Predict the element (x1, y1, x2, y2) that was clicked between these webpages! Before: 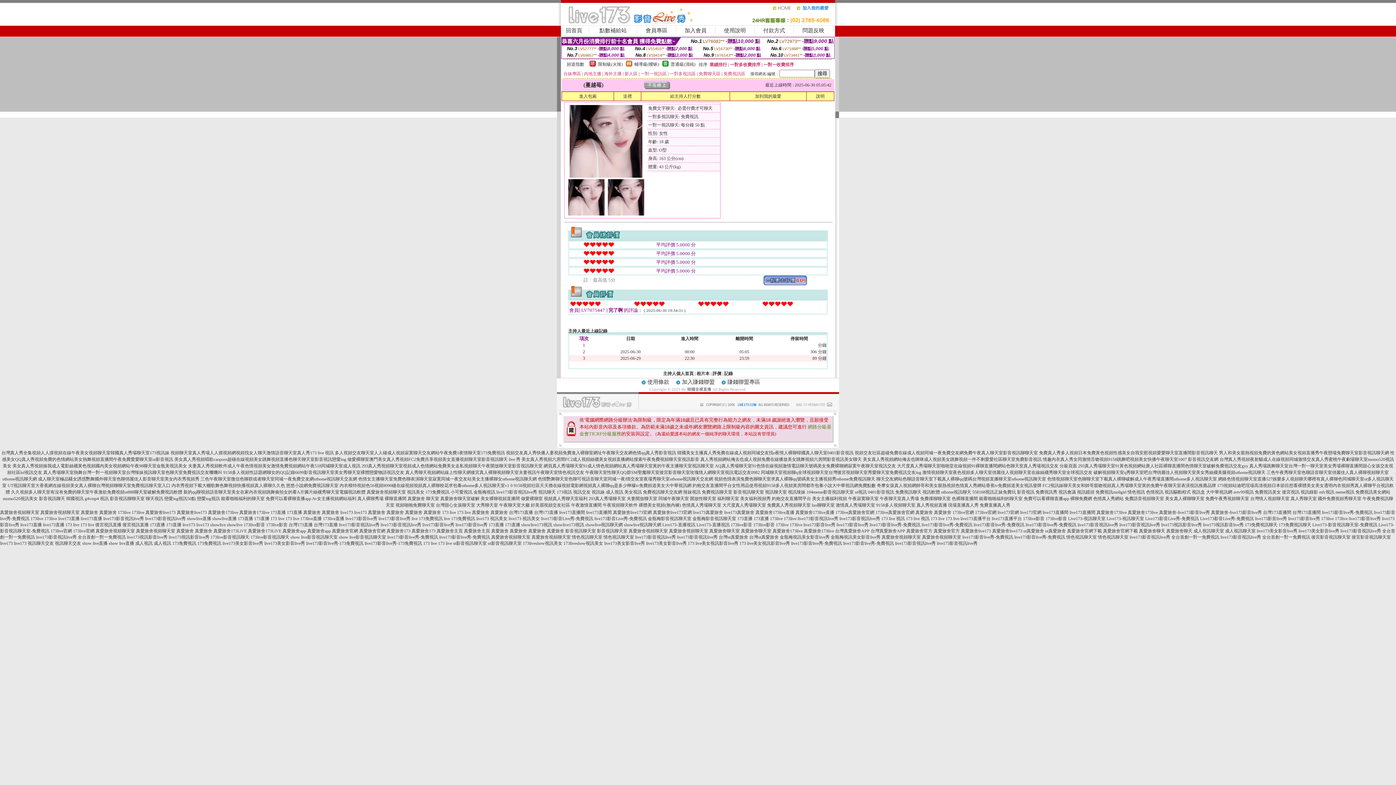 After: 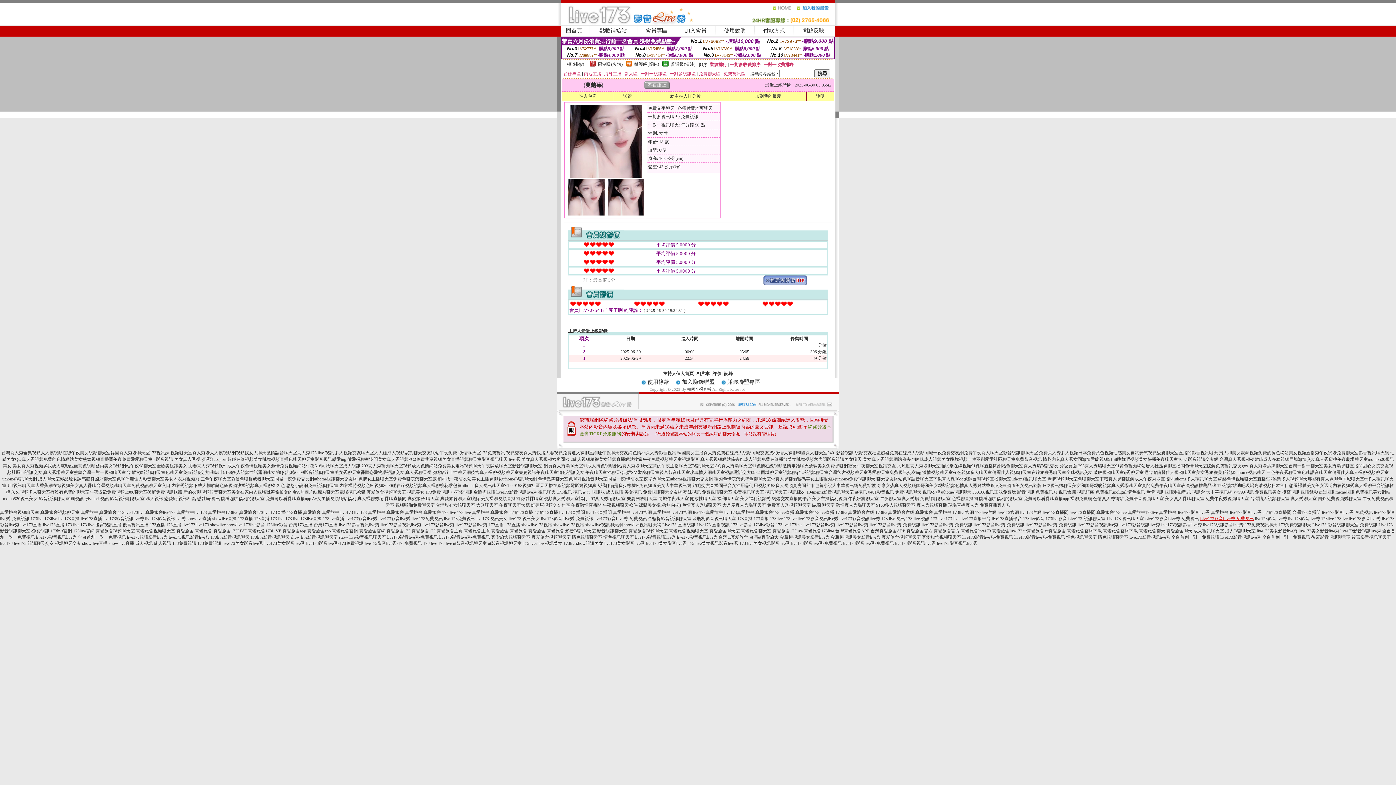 Action: label: Live173影音Live秀-免費視訊 bbox: (1200, 516, 1254, 521)